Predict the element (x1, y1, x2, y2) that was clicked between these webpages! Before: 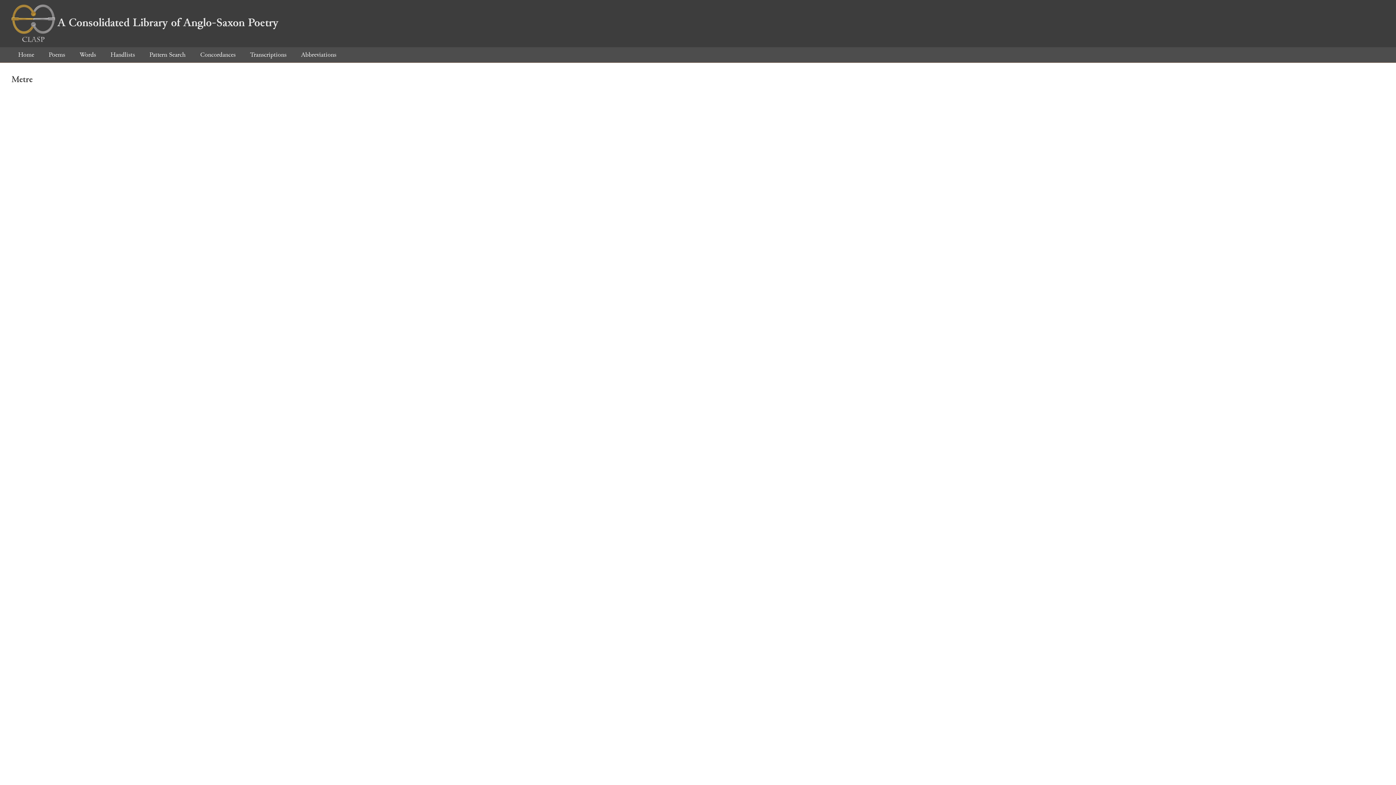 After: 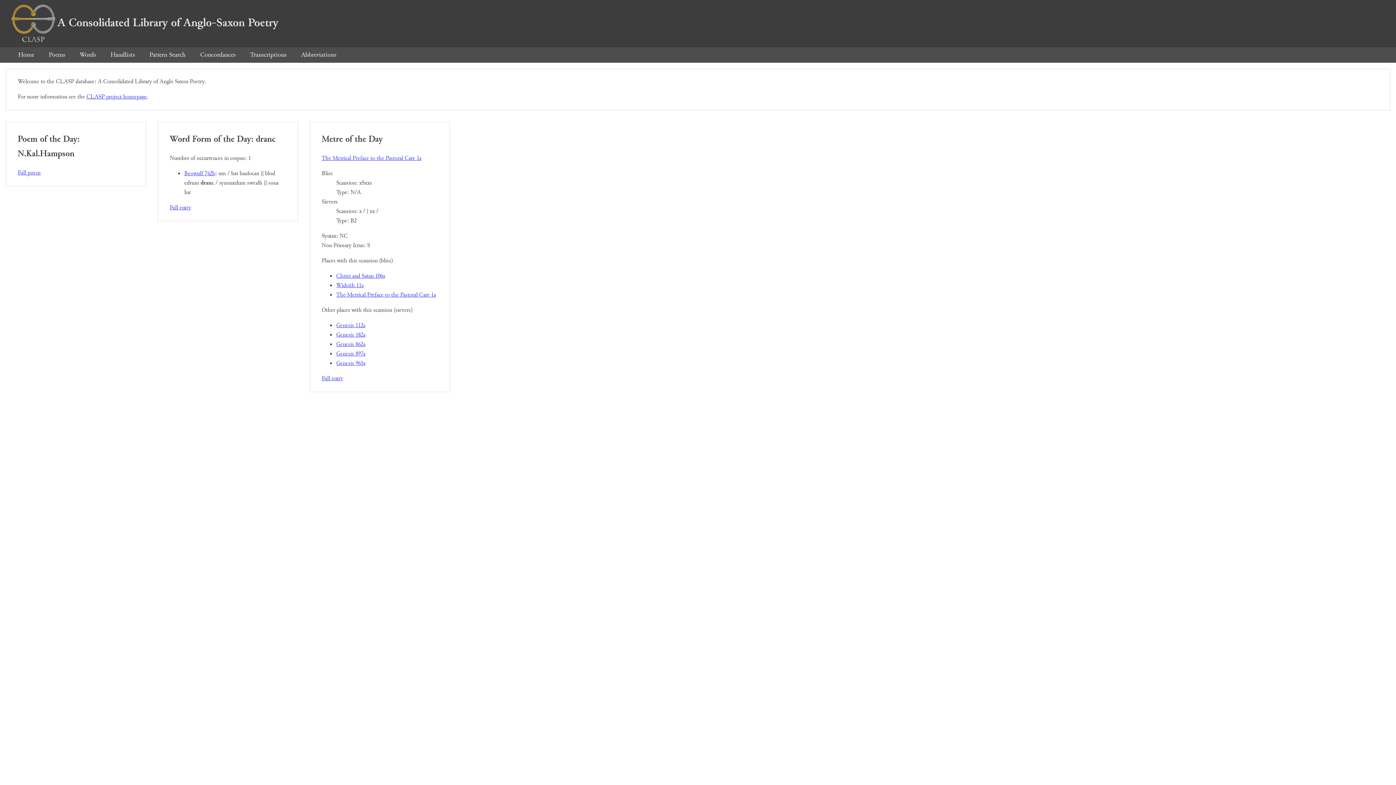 Action: label: Home bbox: (11, 50, 40, 59)